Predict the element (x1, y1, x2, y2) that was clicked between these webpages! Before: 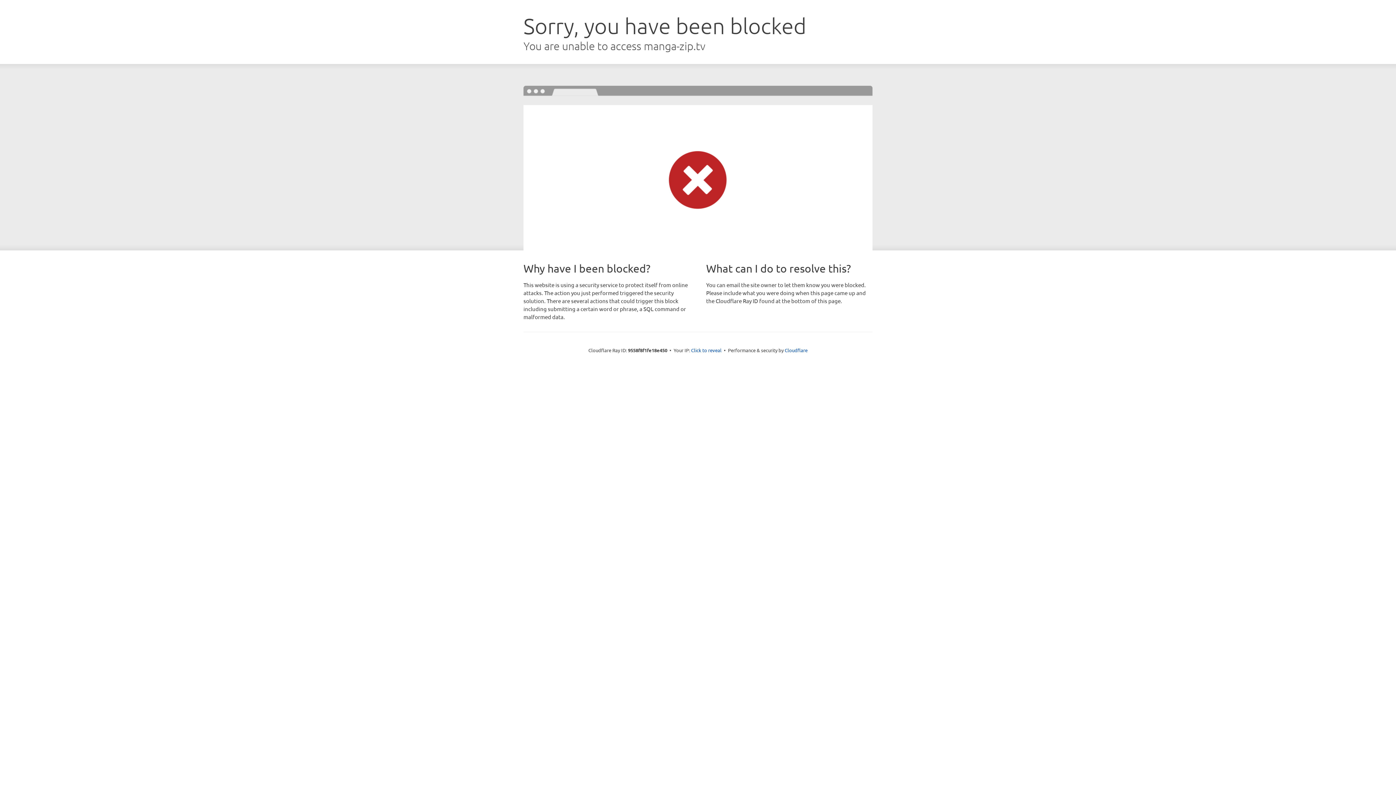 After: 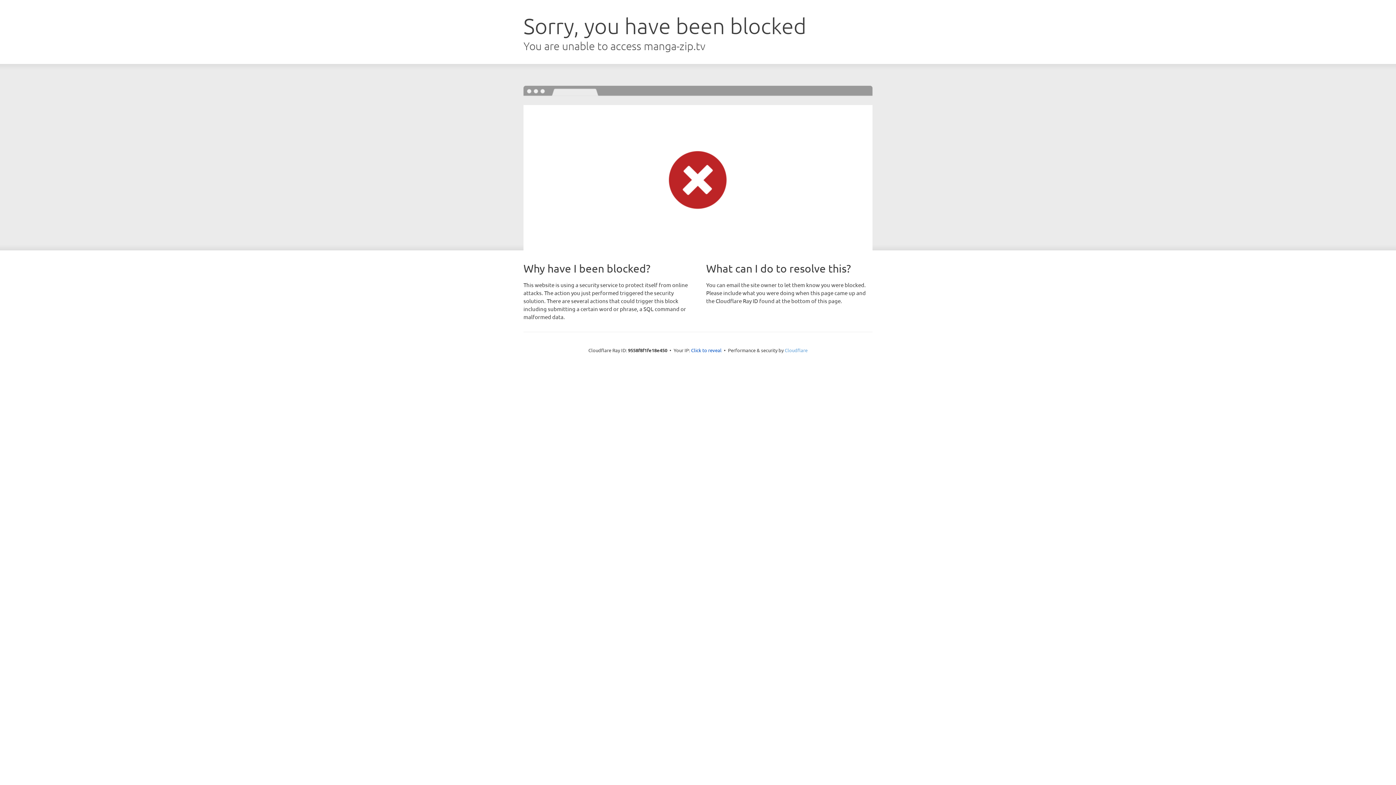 Action: bbox: (784, 347, 807, 353) label: Cloudflare